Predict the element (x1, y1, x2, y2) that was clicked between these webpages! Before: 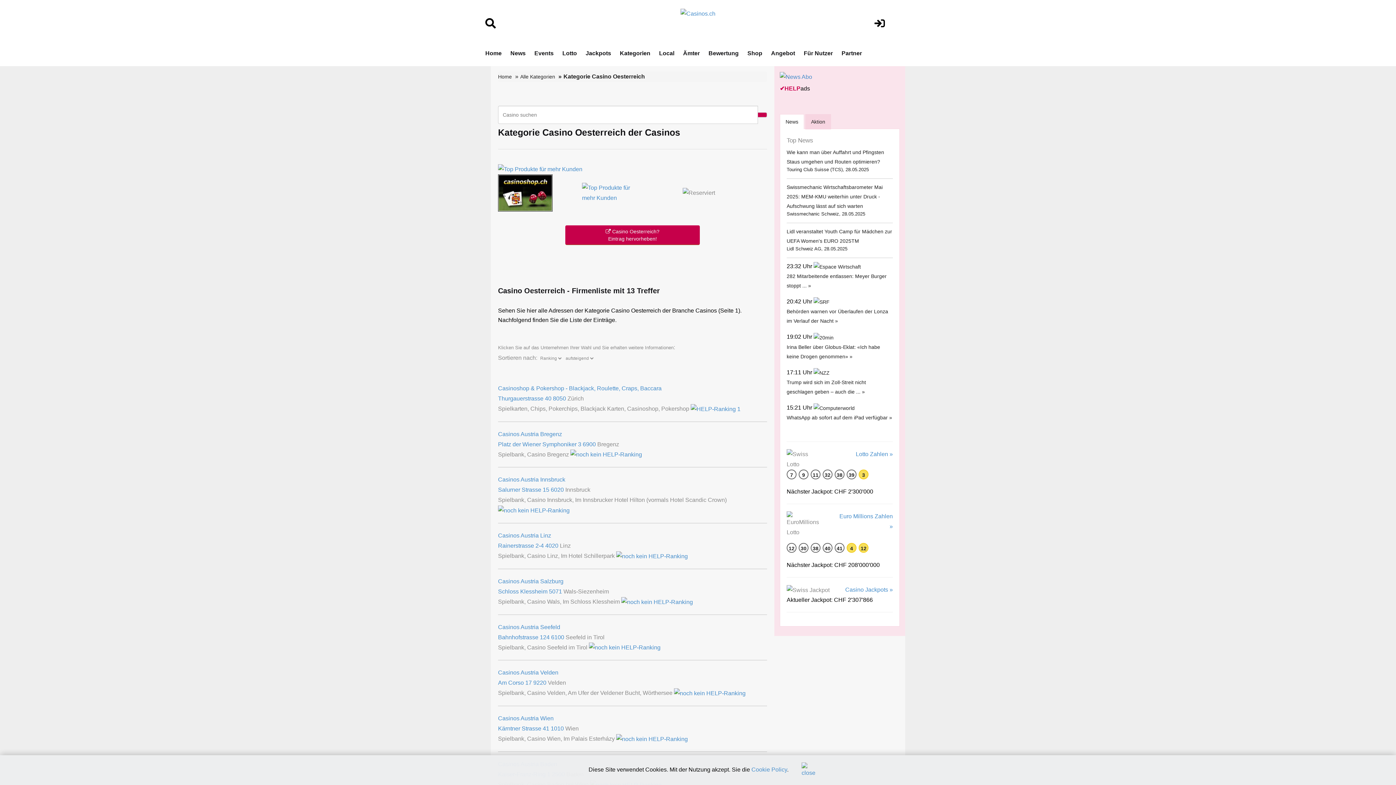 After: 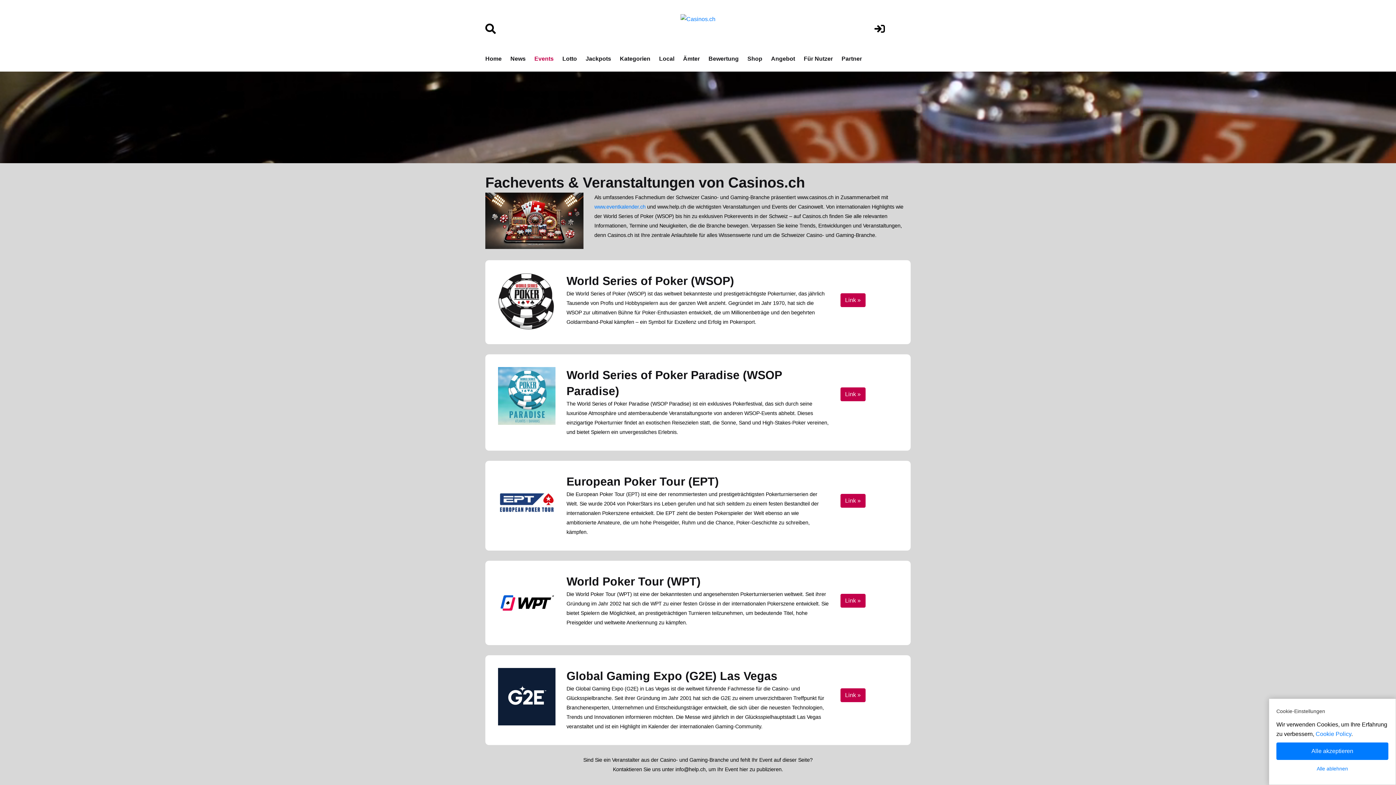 Action: bbox: (534, 40, 553, 66) label: Events